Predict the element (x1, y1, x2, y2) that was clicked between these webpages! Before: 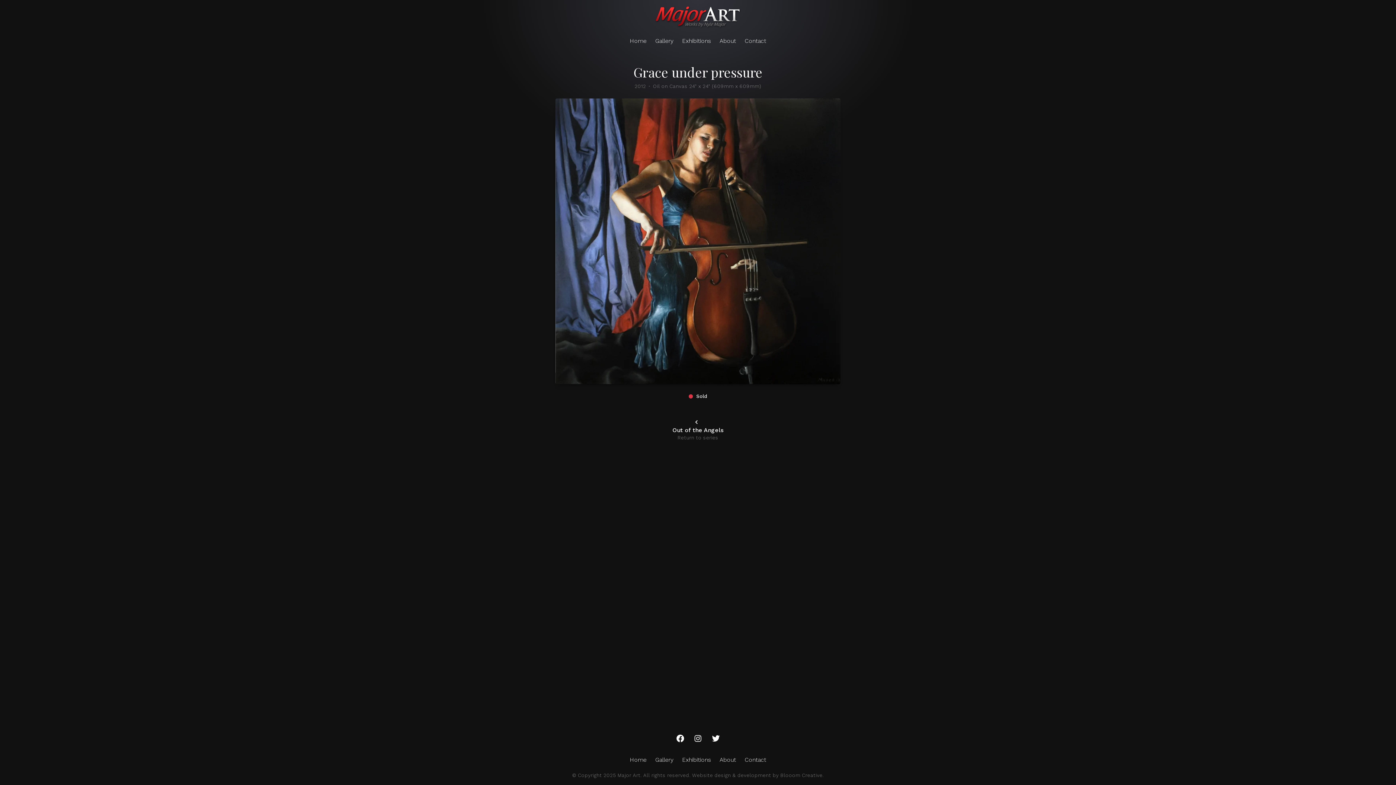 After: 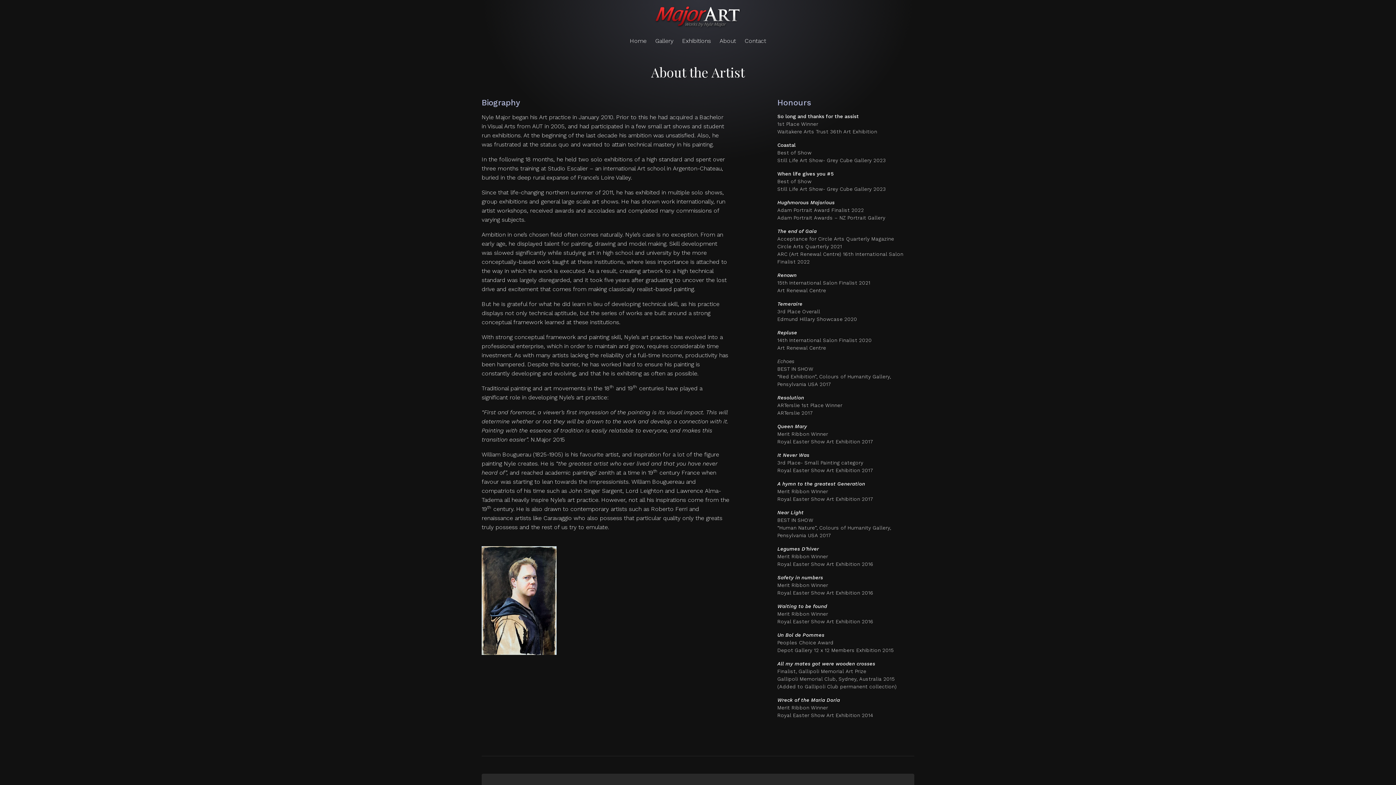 Action: bbox: (715, 754, 740, 766) label: About